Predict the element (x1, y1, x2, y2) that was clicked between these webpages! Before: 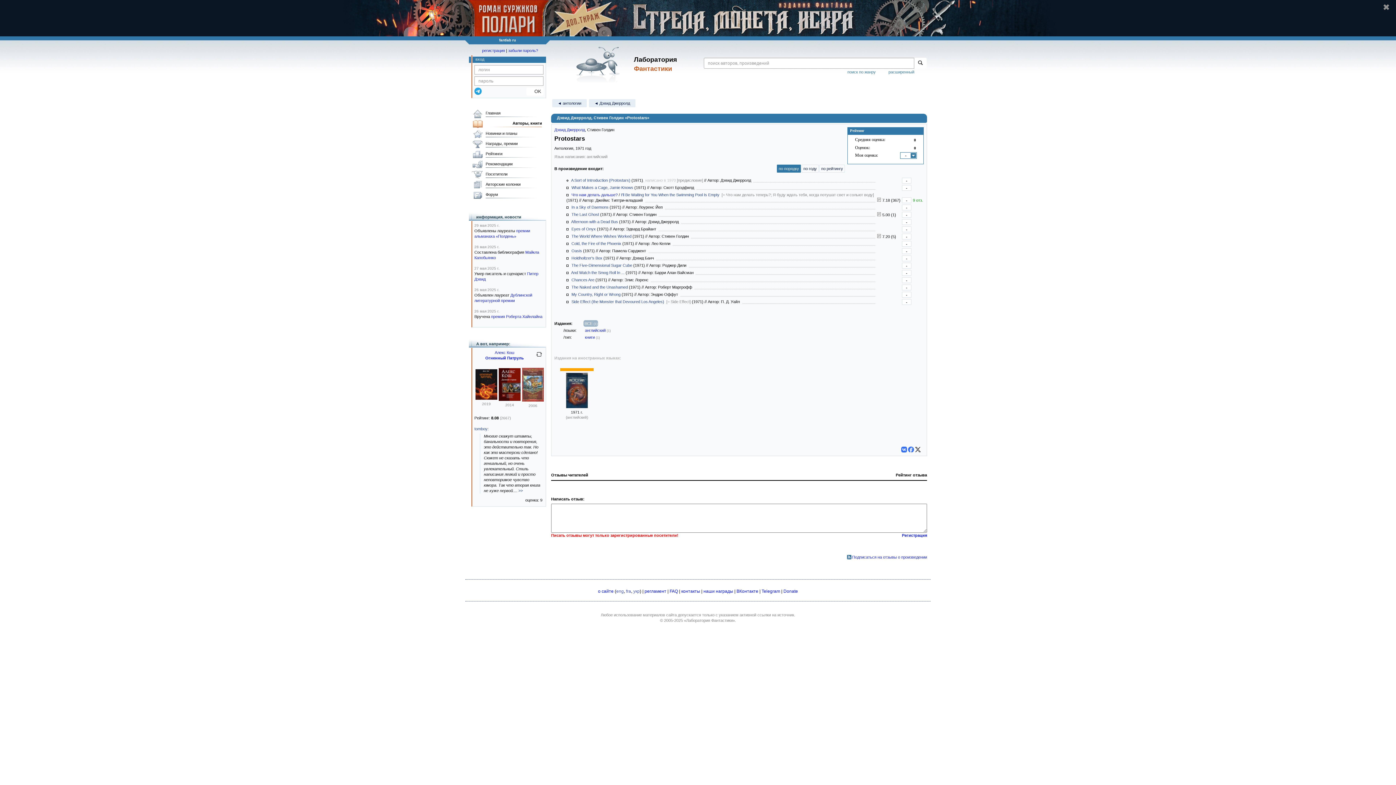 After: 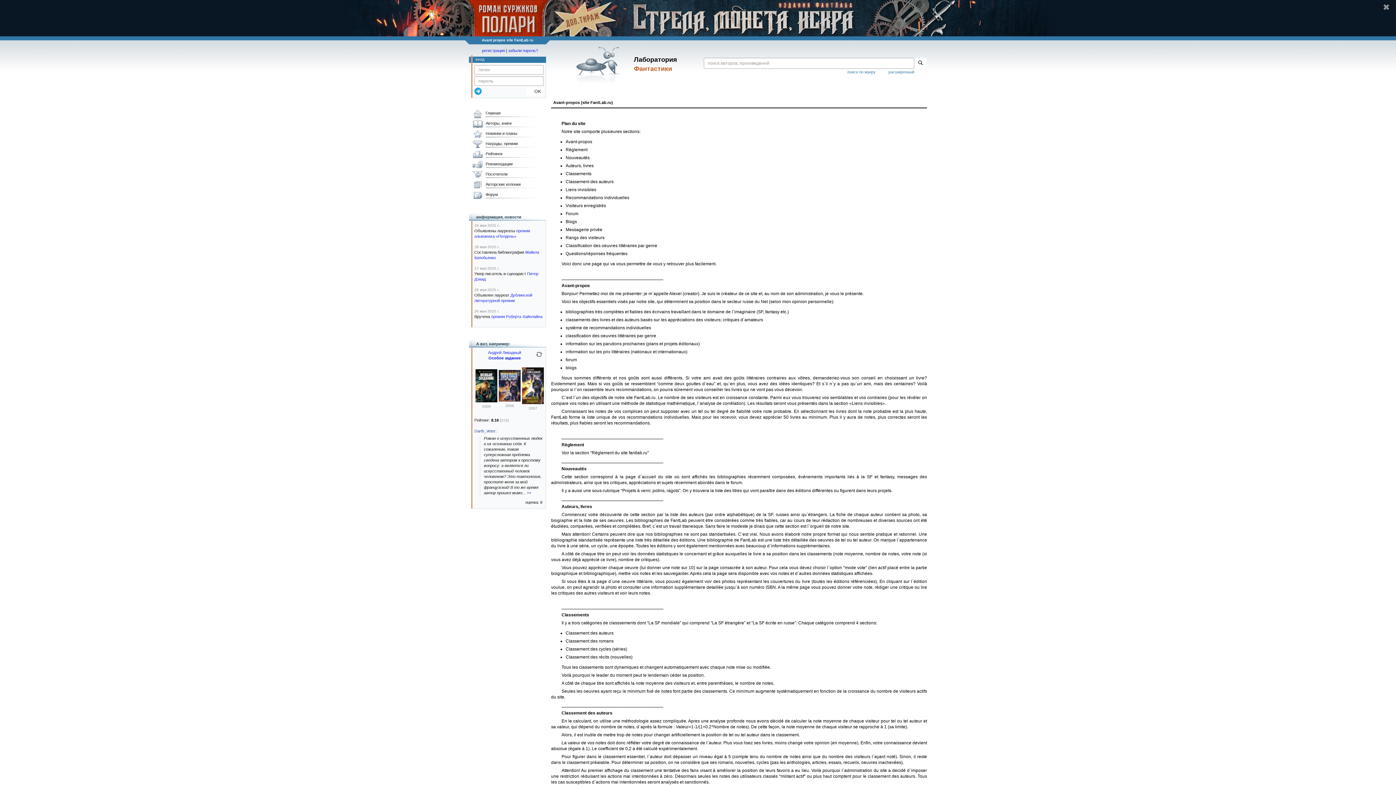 Action: bbox: (626, 589, 631, 594) label: fra